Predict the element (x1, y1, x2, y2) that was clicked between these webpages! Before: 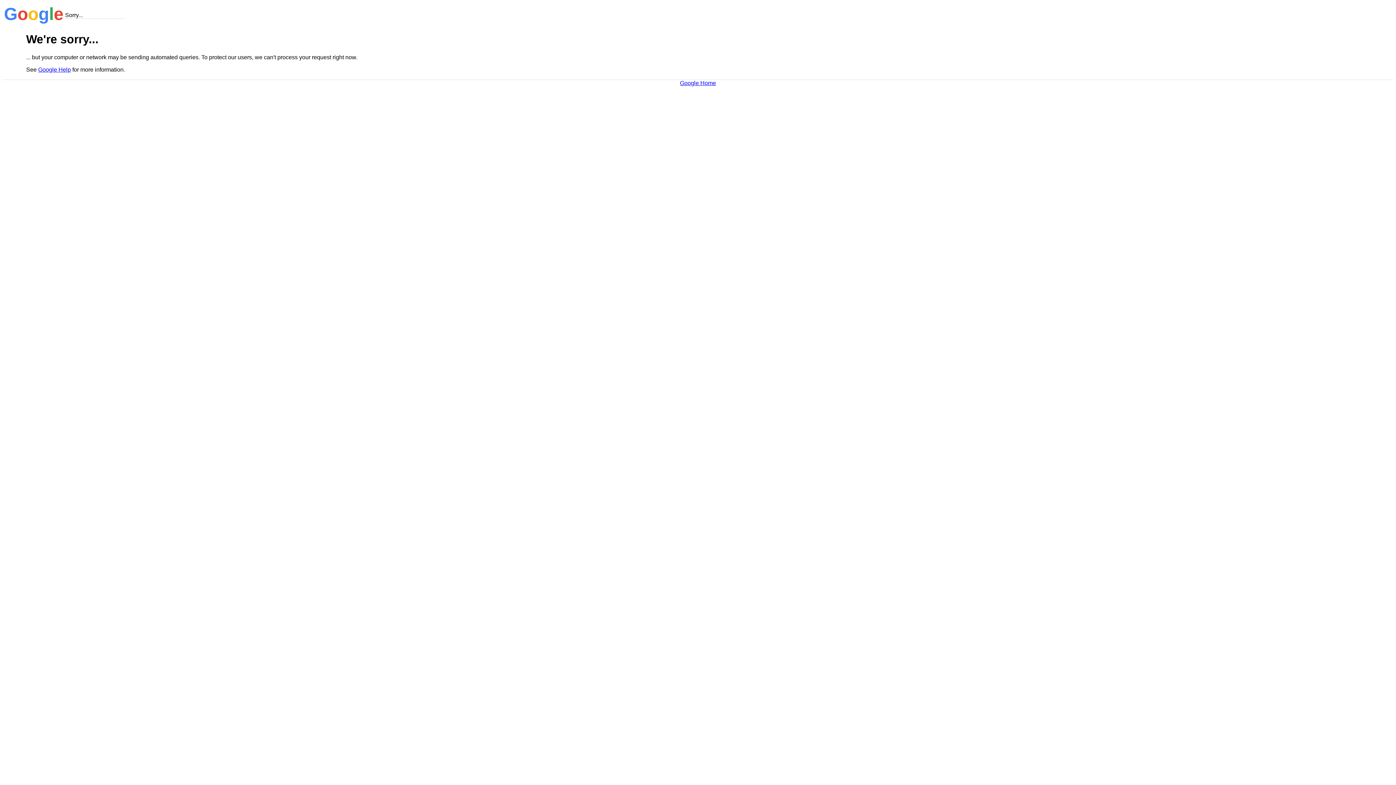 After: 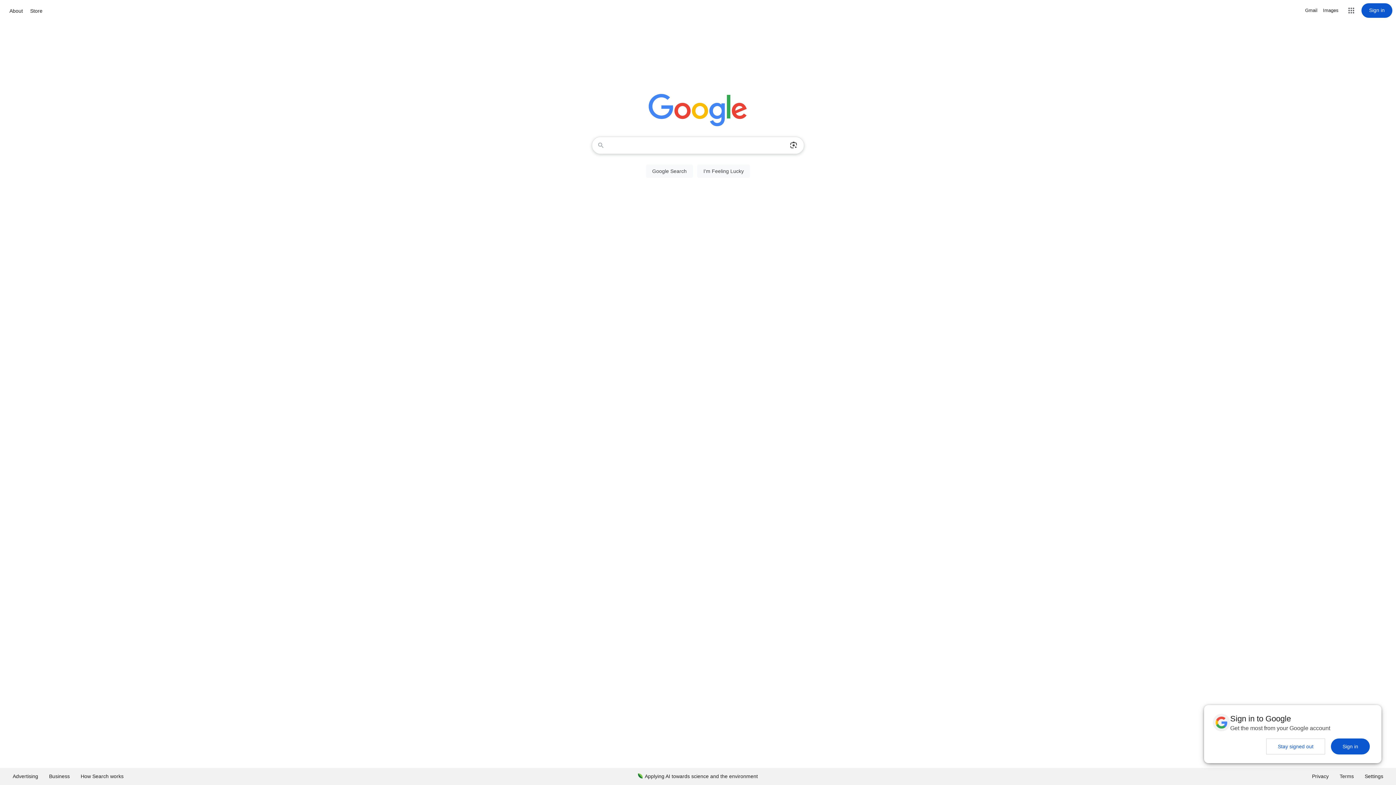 Action: label: Google Home bbox: (680, 79, 716, 86)